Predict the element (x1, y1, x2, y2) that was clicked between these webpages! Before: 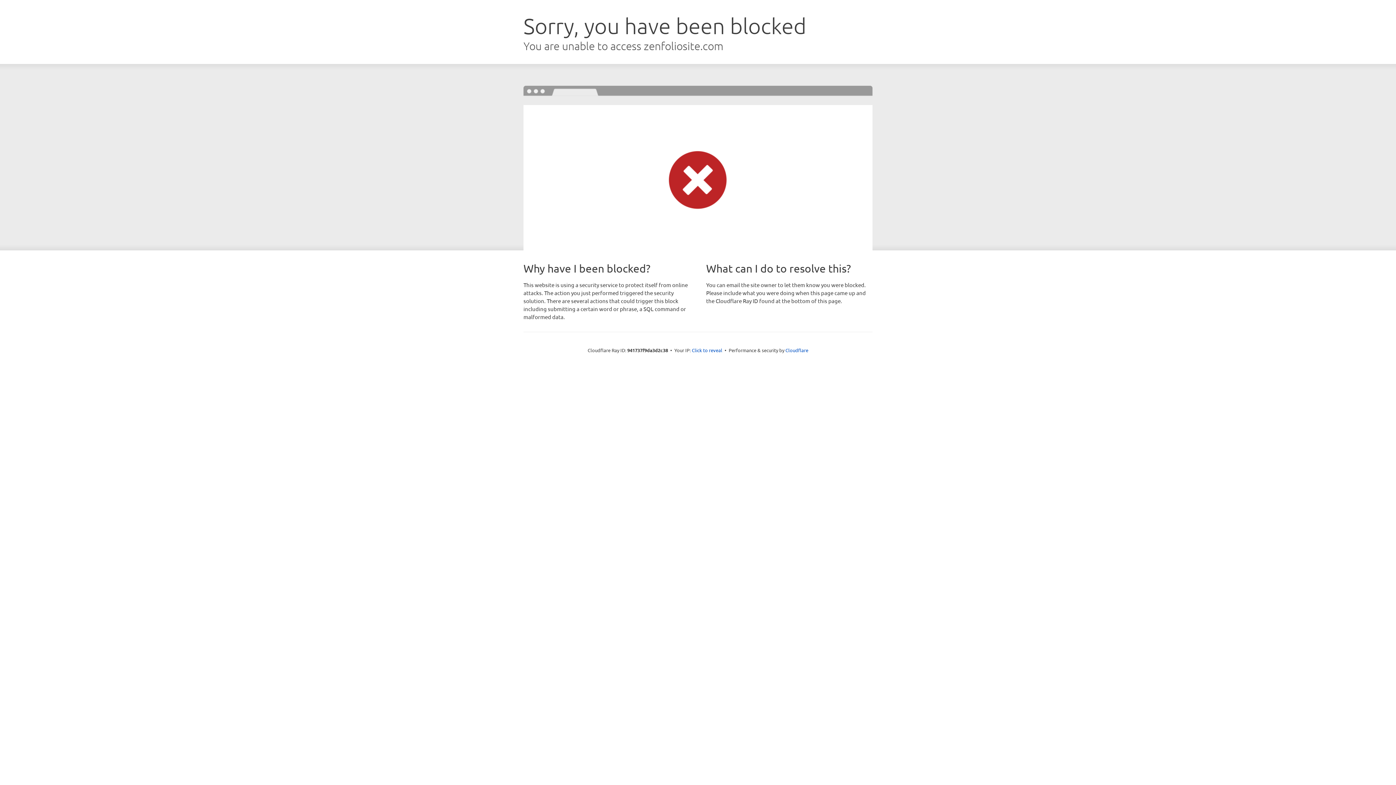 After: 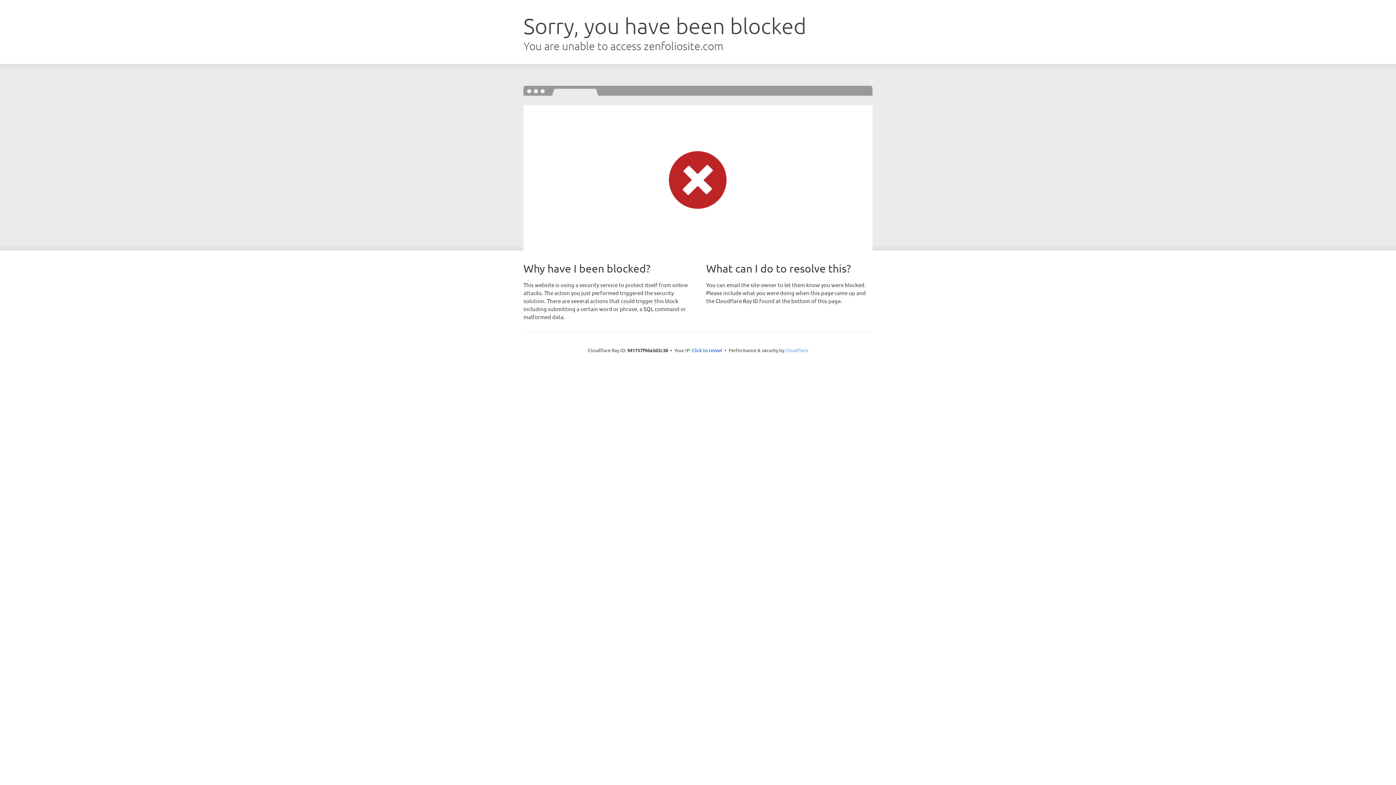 Action: label: Cloudflare bbox: (785, 347, 808, 353)